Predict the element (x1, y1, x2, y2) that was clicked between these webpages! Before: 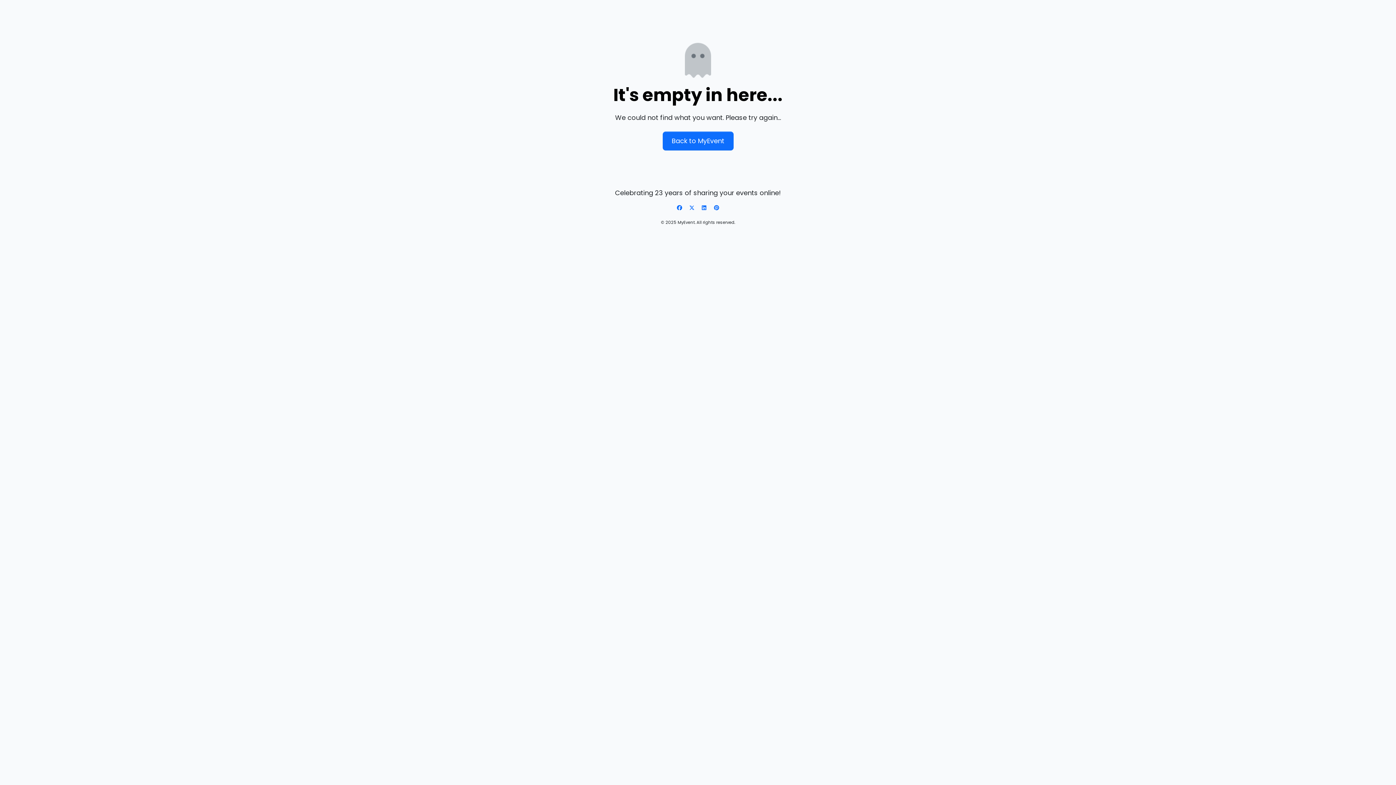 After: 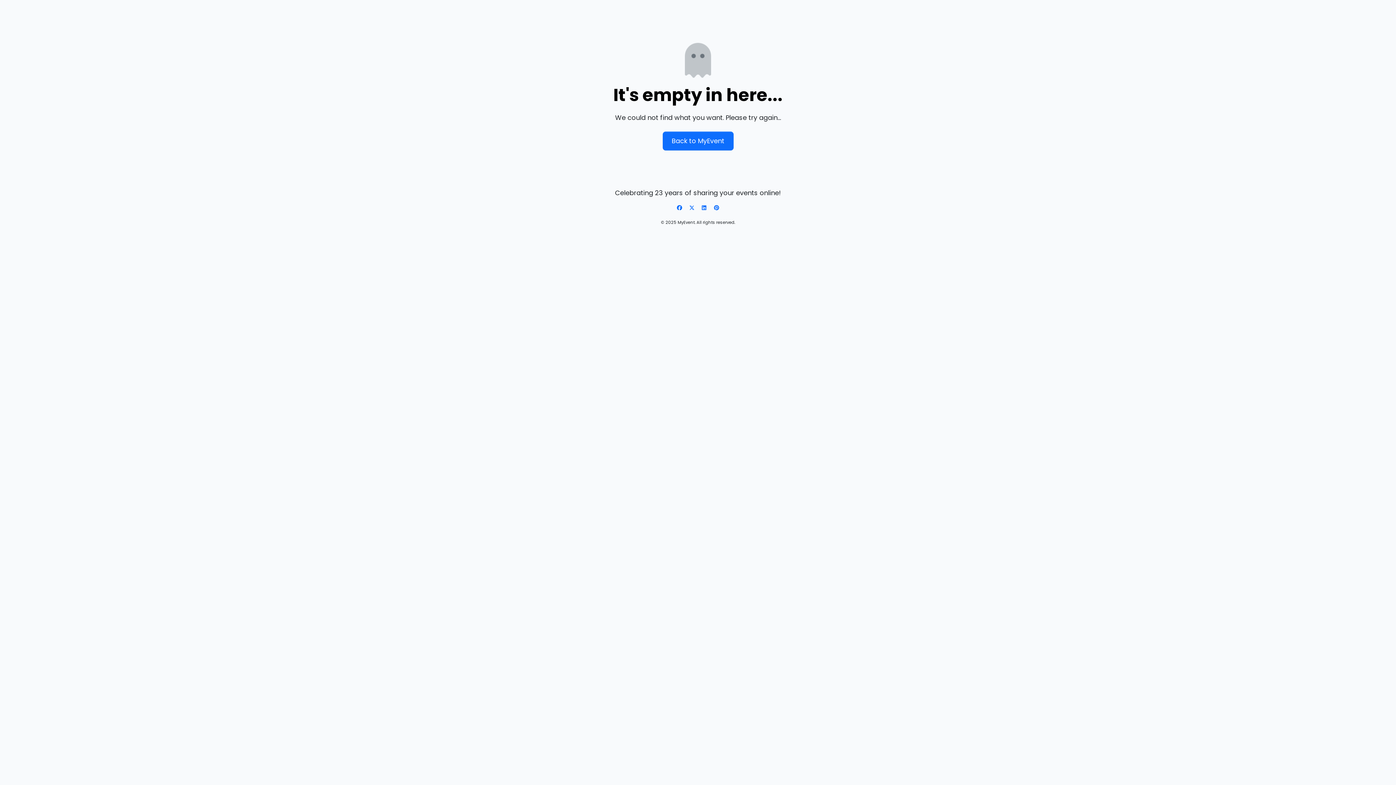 Action: label: Back to MyEvent bbox: (662, 131, 733, 150)